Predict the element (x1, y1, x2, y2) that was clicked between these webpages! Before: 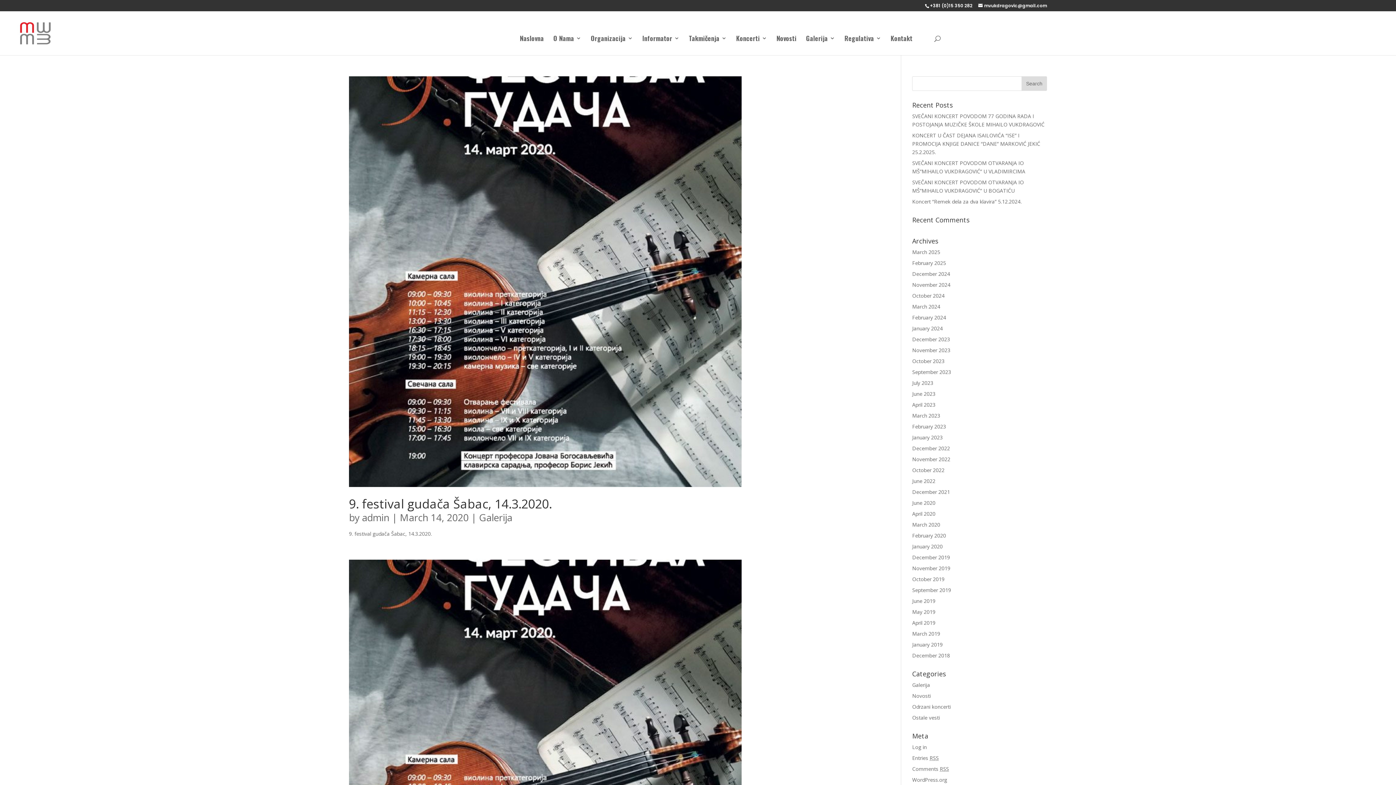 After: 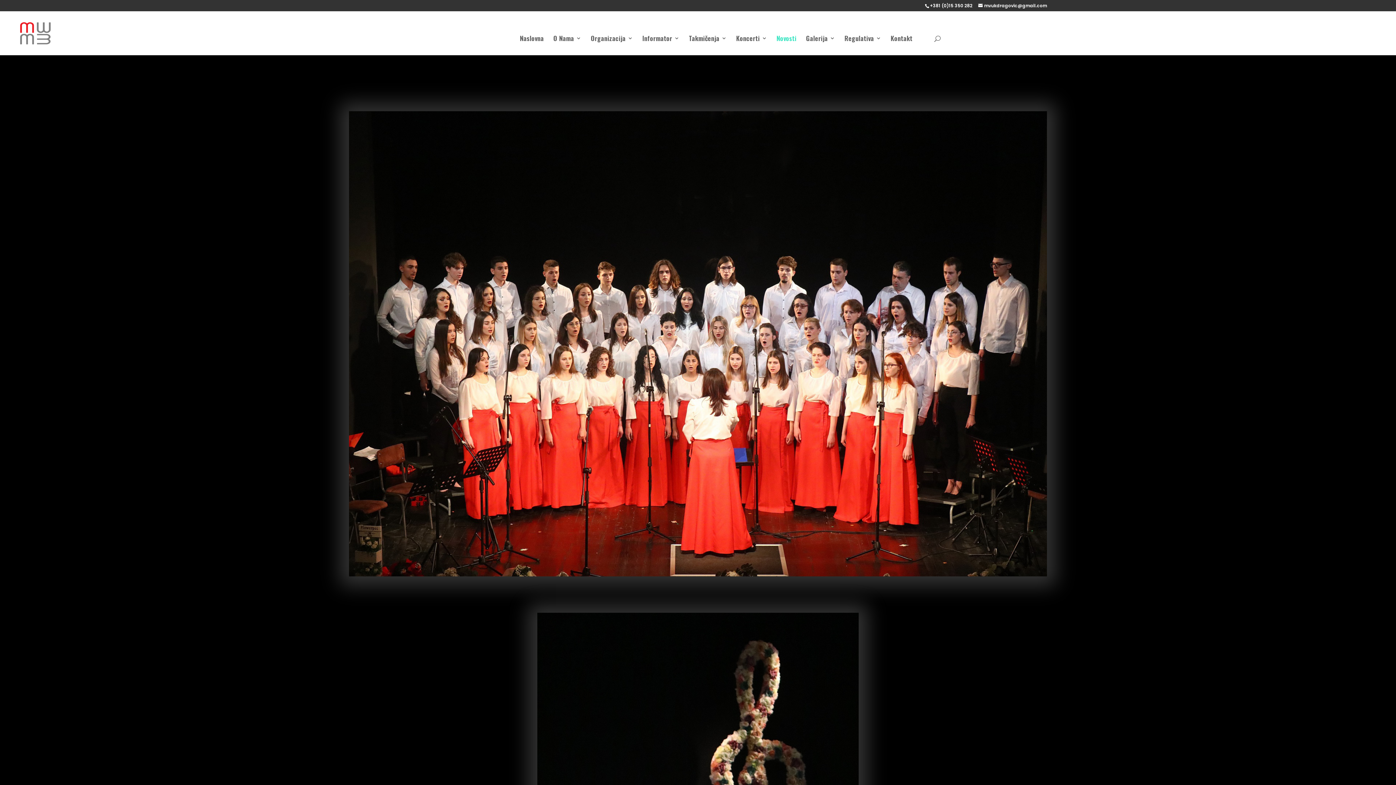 Action: label: Novosti bbox: (776, 35, 796, 55)